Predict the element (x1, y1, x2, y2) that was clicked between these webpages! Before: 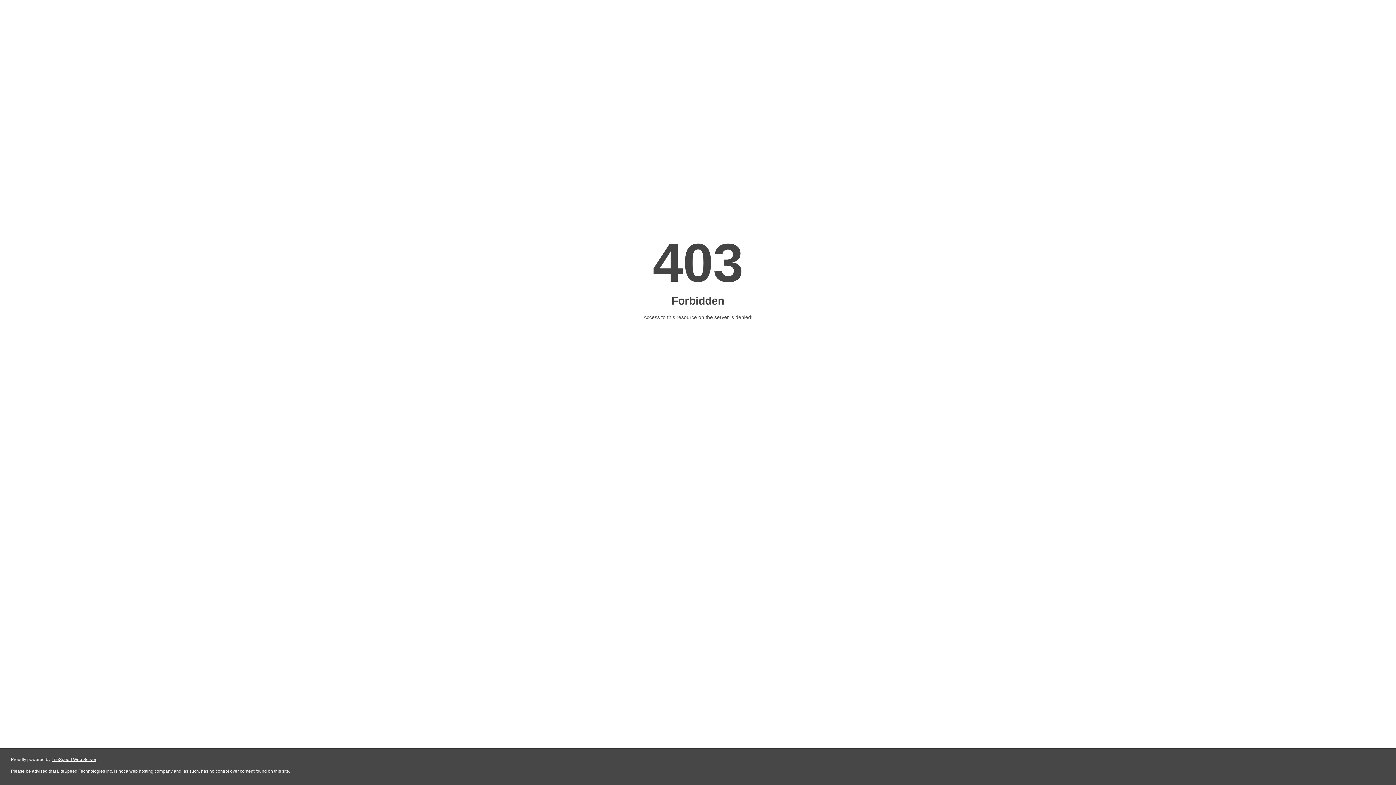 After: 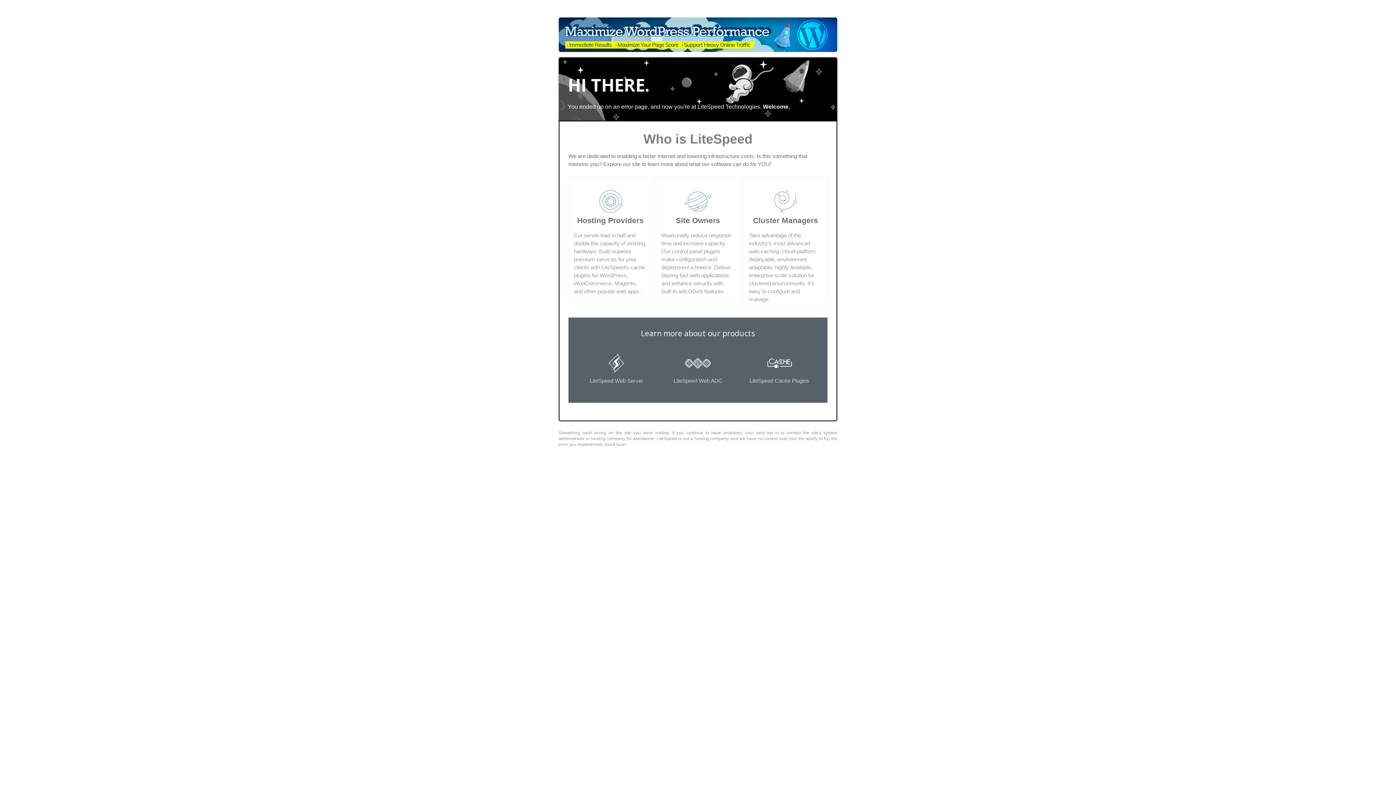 Action: label: LiteSpeed Web Server bbox: (51, 757, 96, 762)